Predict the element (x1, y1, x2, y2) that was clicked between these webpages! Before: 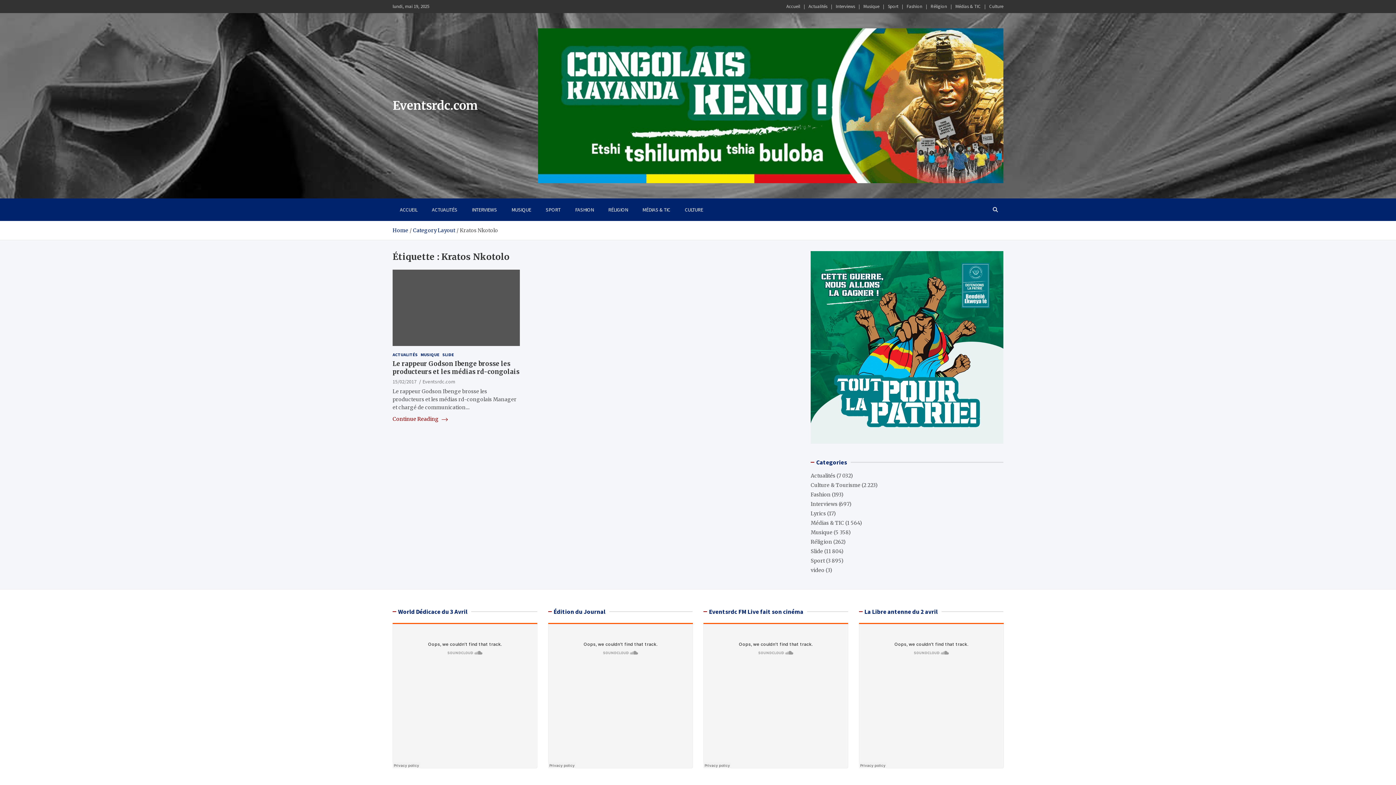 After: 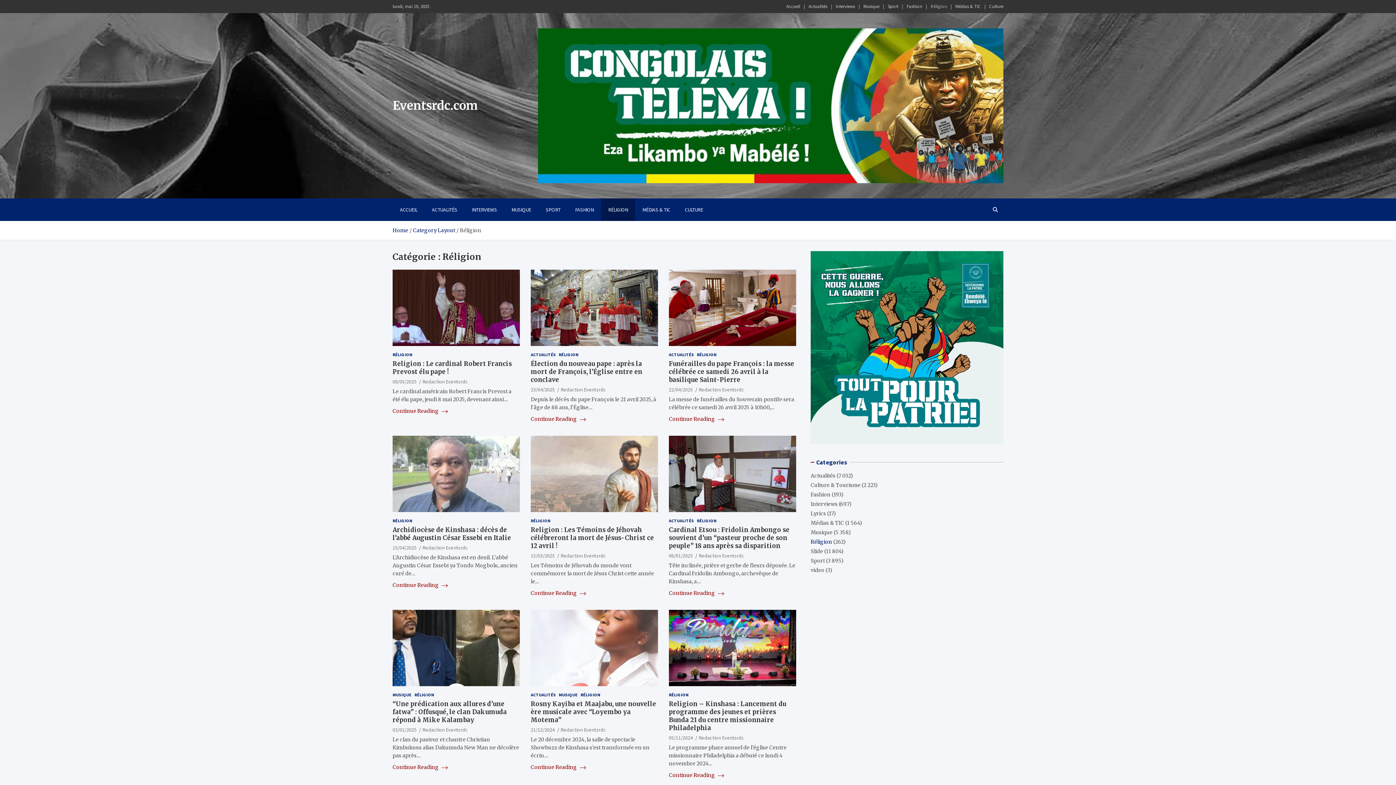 Action: bbox: (810, 538, 832, 545) label: Réligion